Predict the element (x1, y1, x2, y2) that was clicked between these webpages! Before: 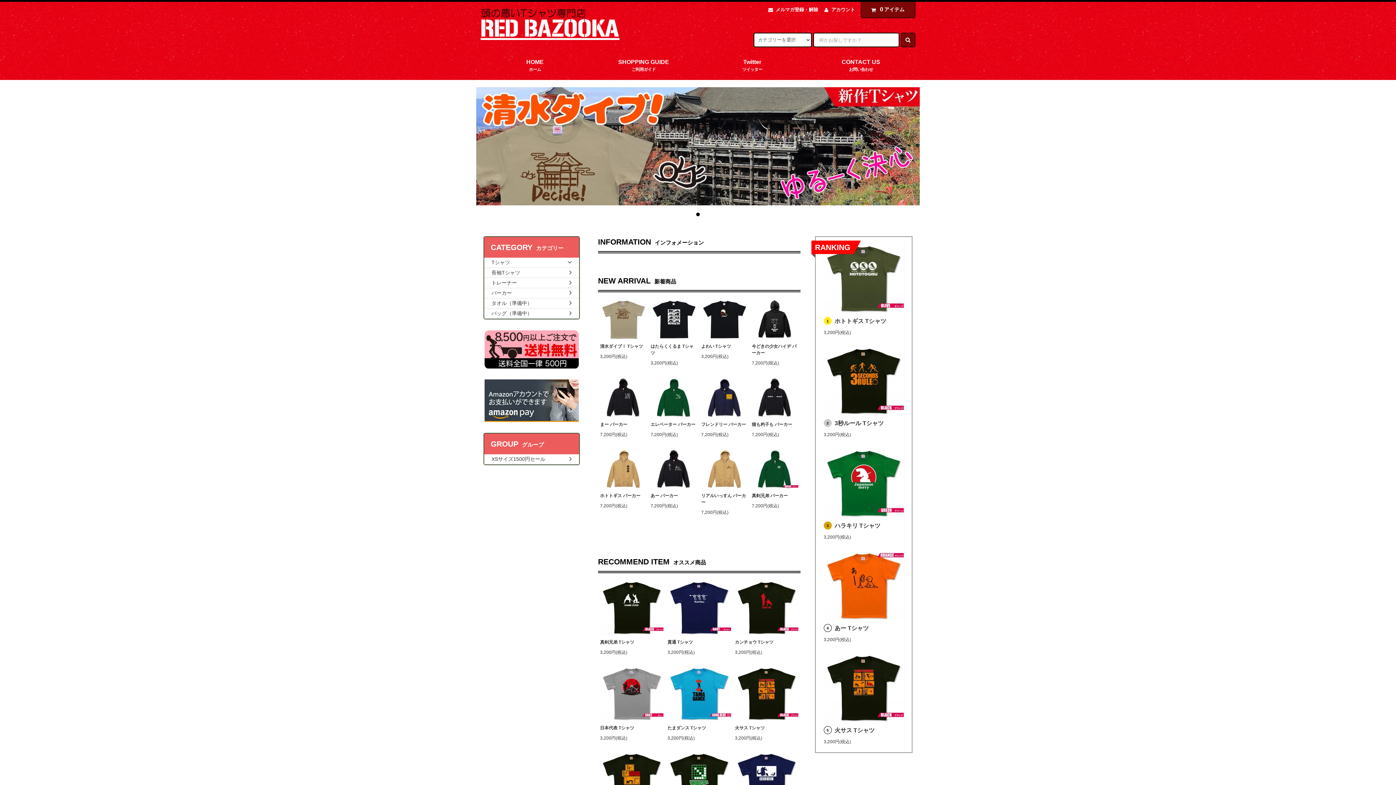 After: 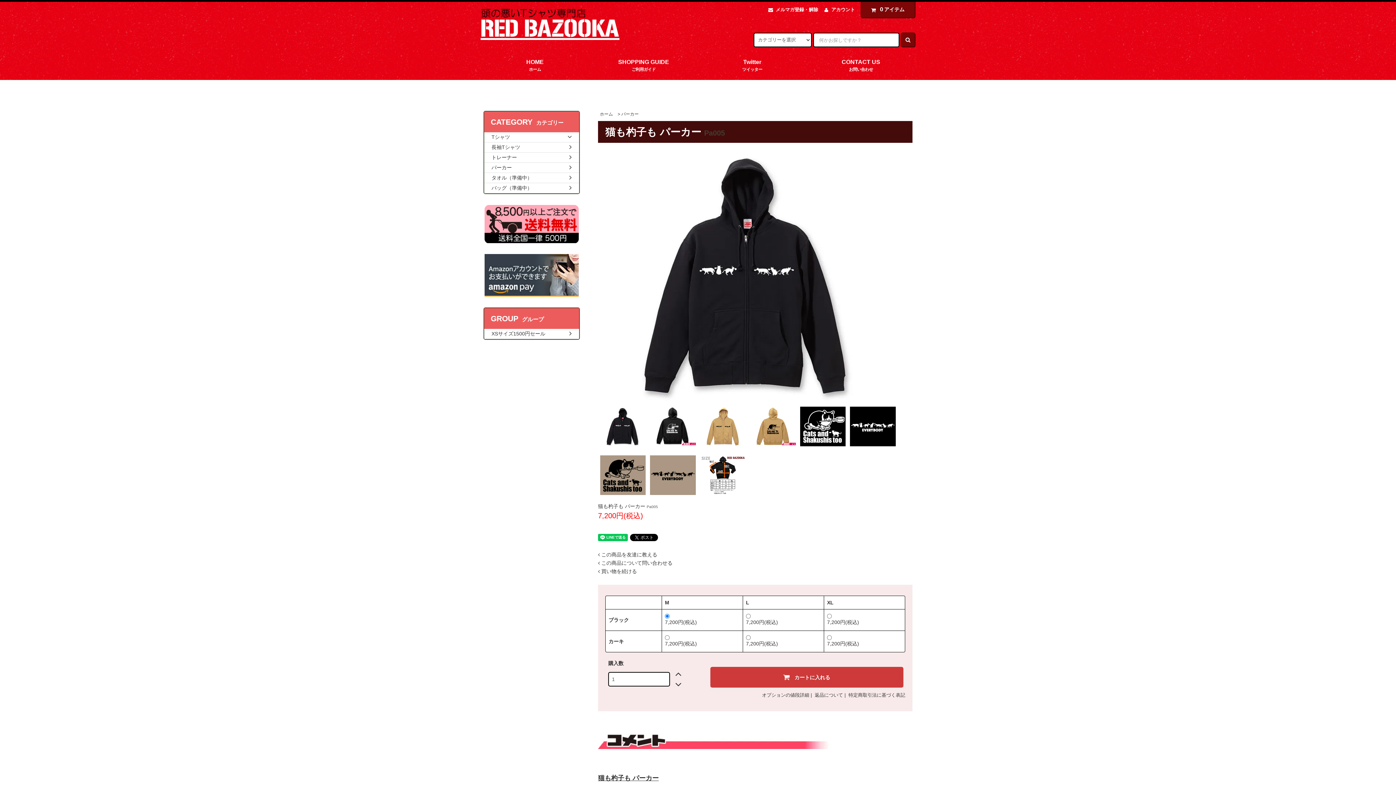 Action: bbox: (752, 394, 798, 400)